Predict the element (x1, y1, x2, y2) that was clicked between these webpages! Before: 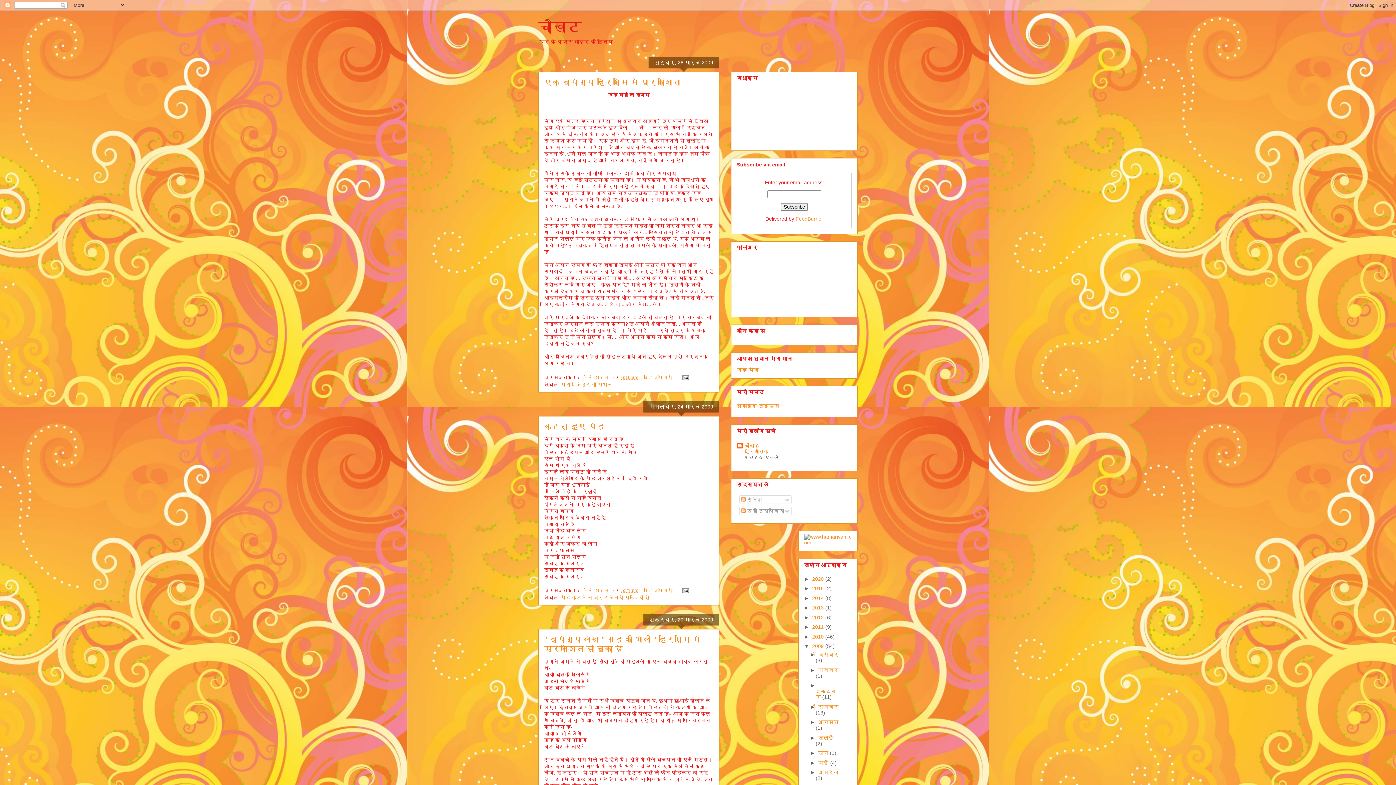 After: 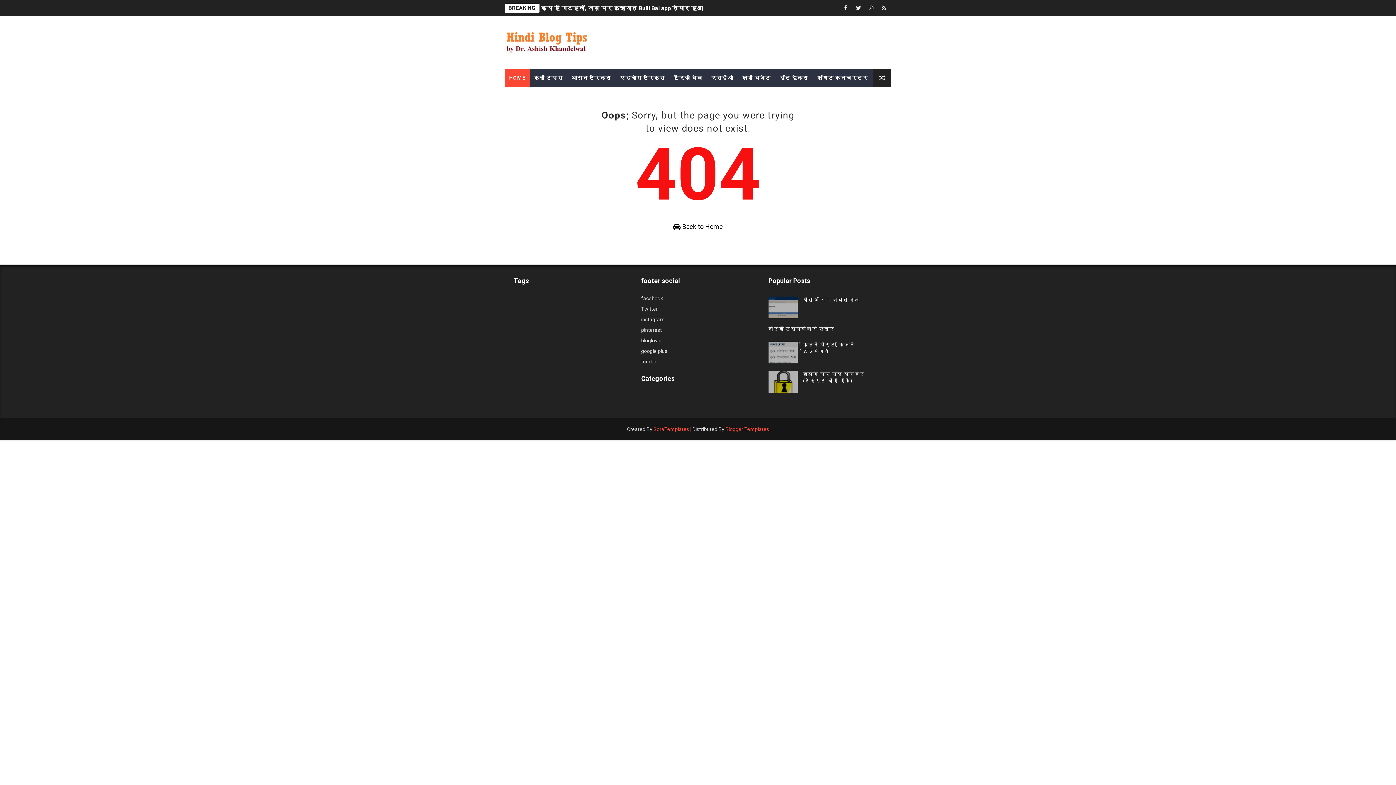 Action: label: यह पेज bbox: (737, 367, 758, 373)